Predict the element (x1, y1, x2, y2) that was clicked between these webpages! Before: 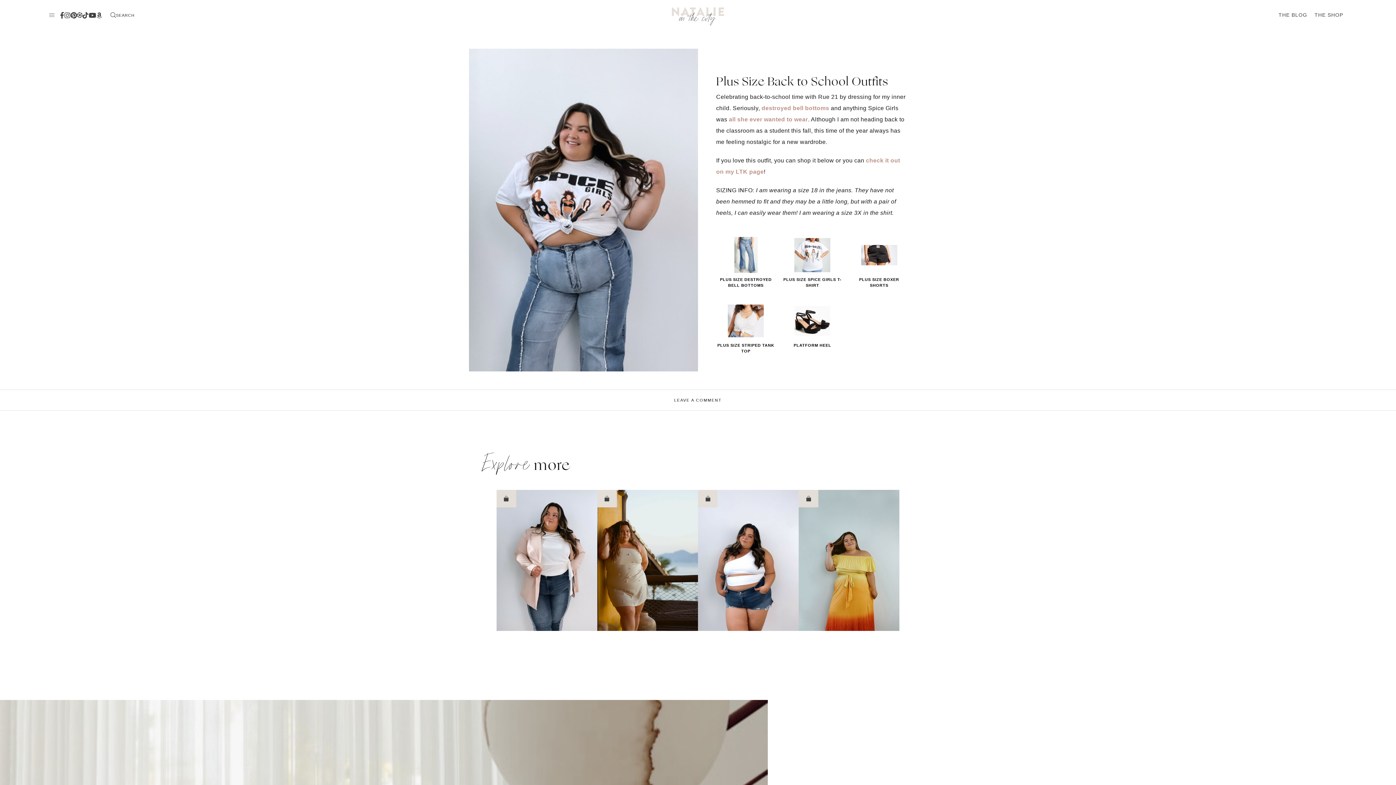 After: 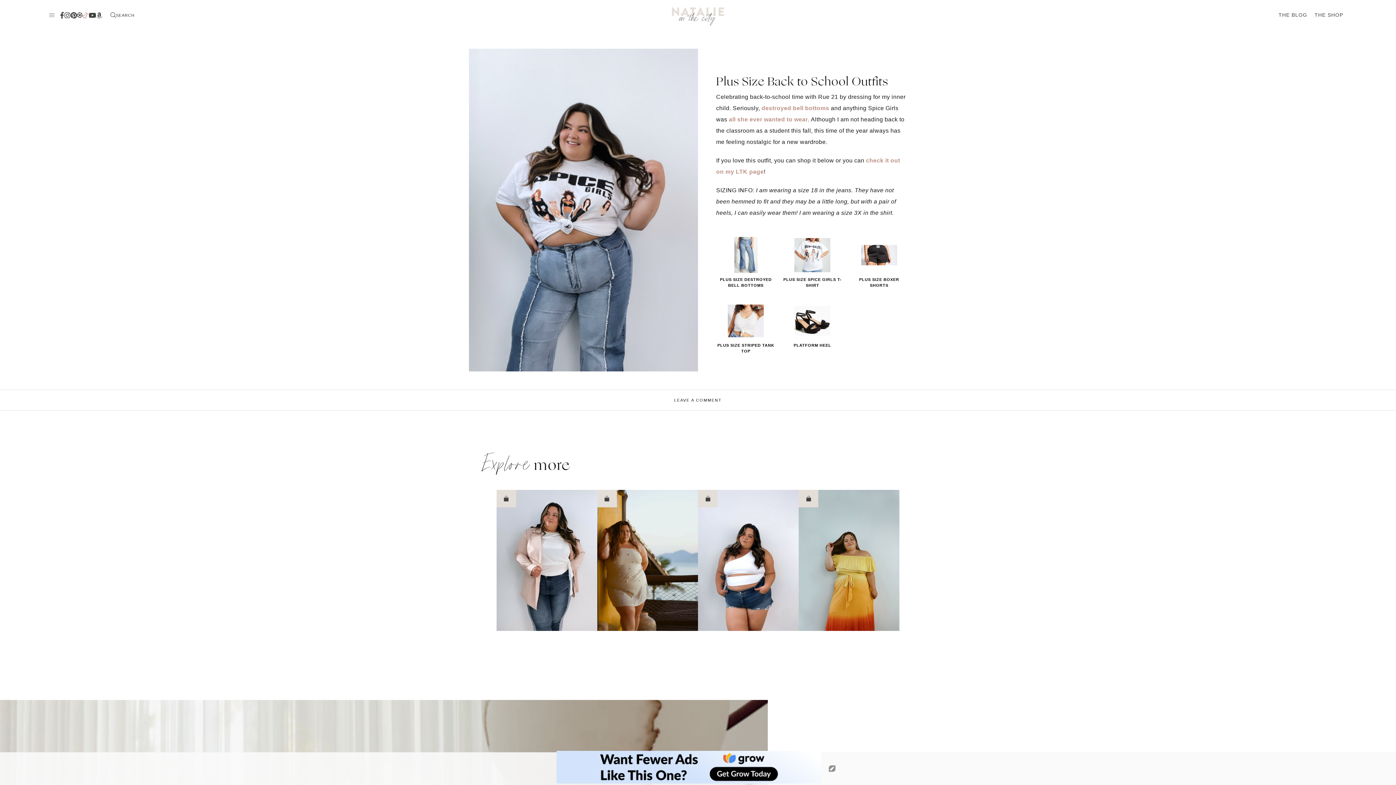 Action: bbox: (82, 11, 88, 18)